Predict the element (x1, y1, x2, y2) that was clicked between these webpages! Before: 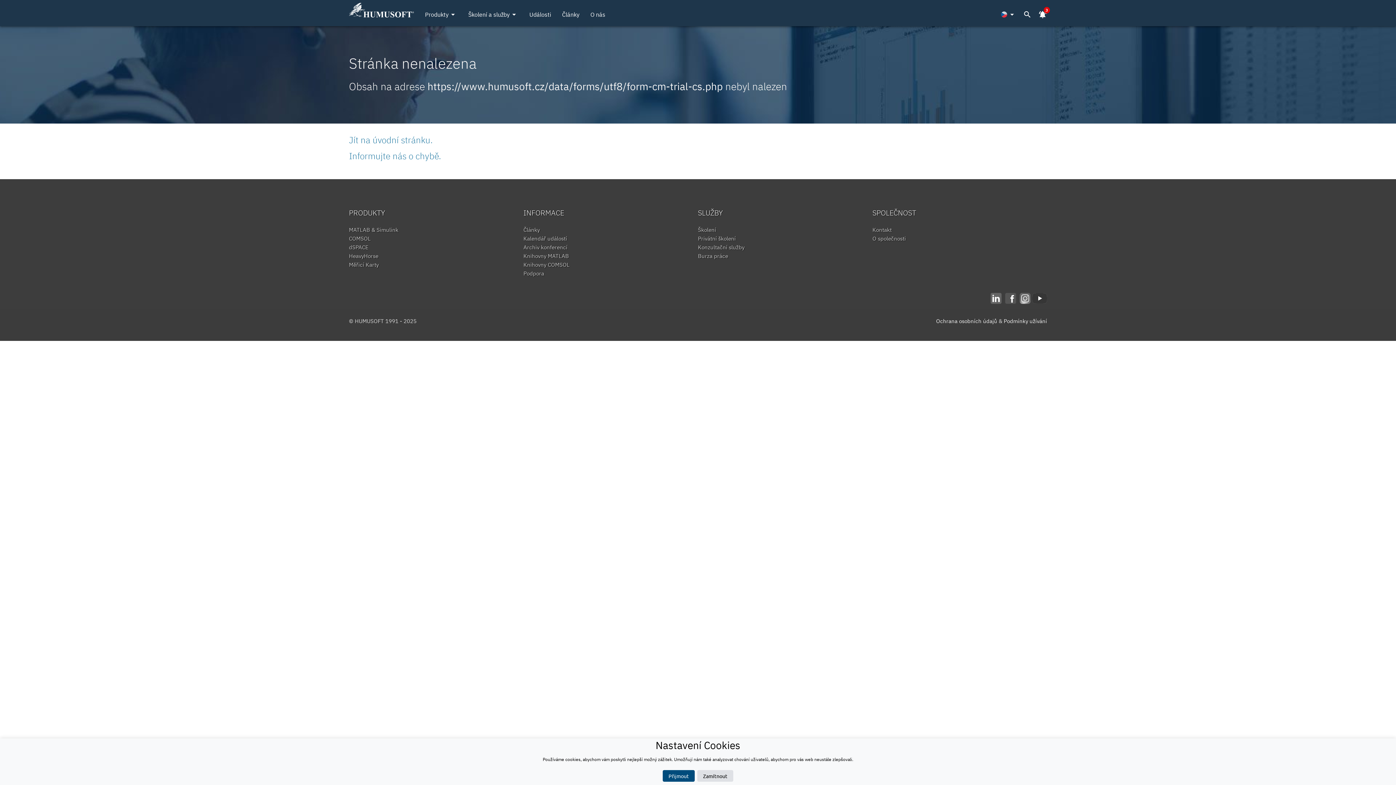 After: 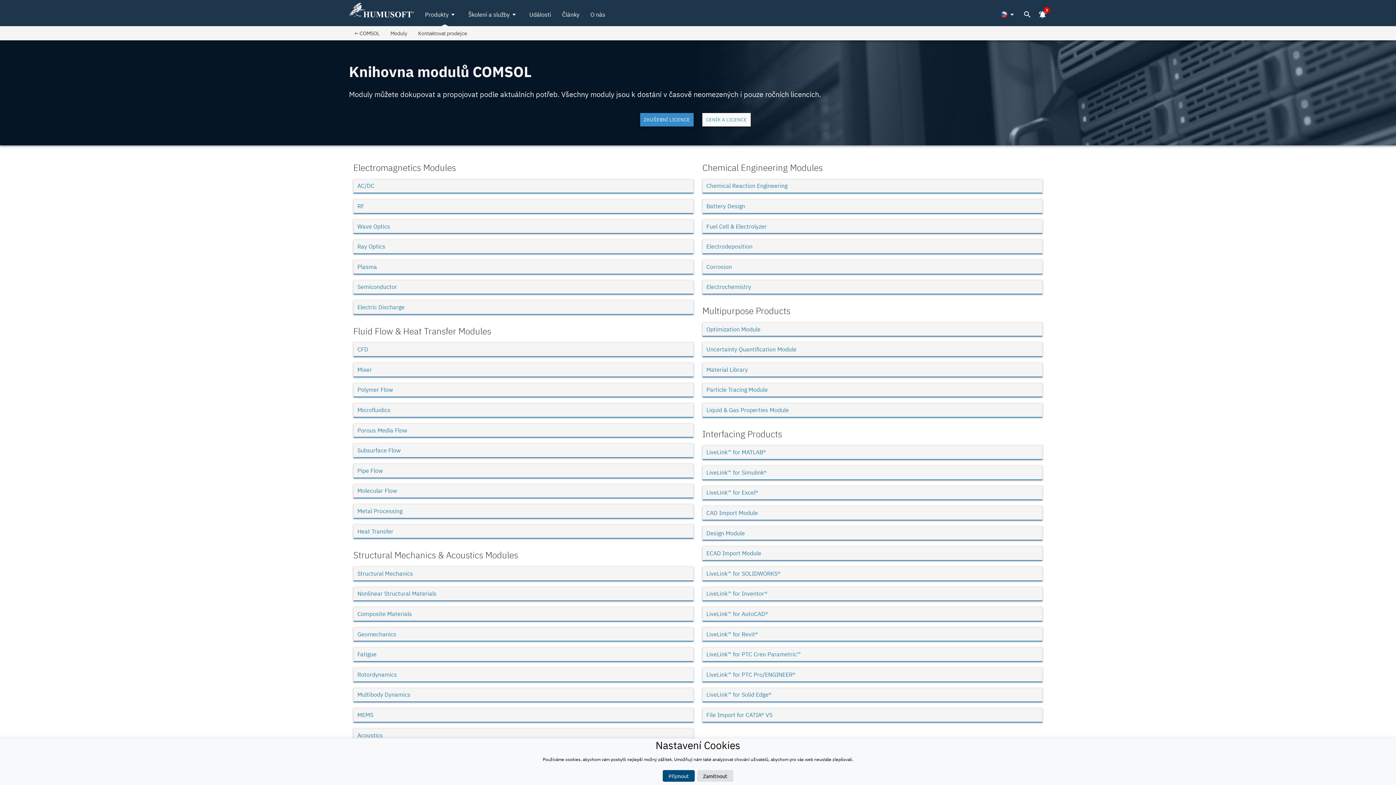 Action: label: Knihovny COMSOL bbox: (523, 261, 569, 268)